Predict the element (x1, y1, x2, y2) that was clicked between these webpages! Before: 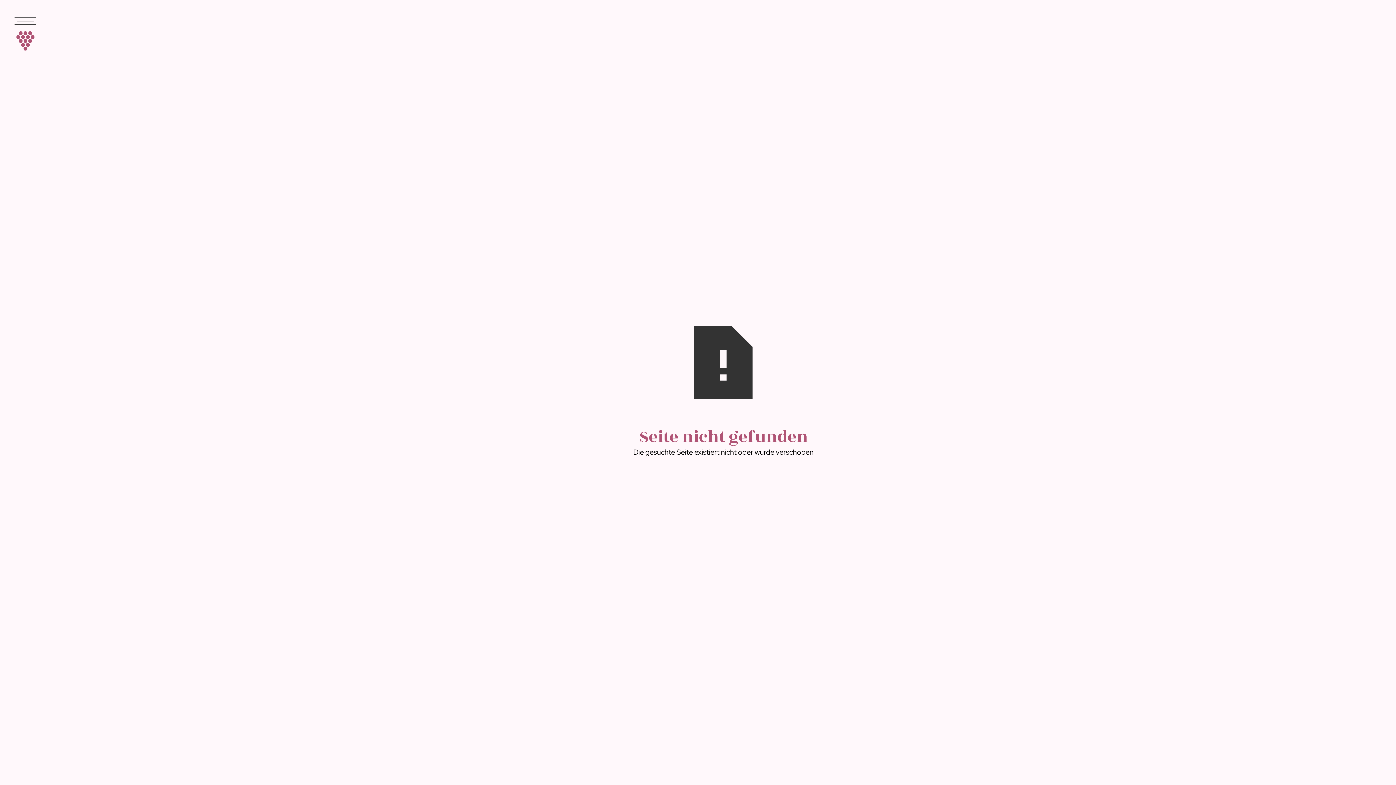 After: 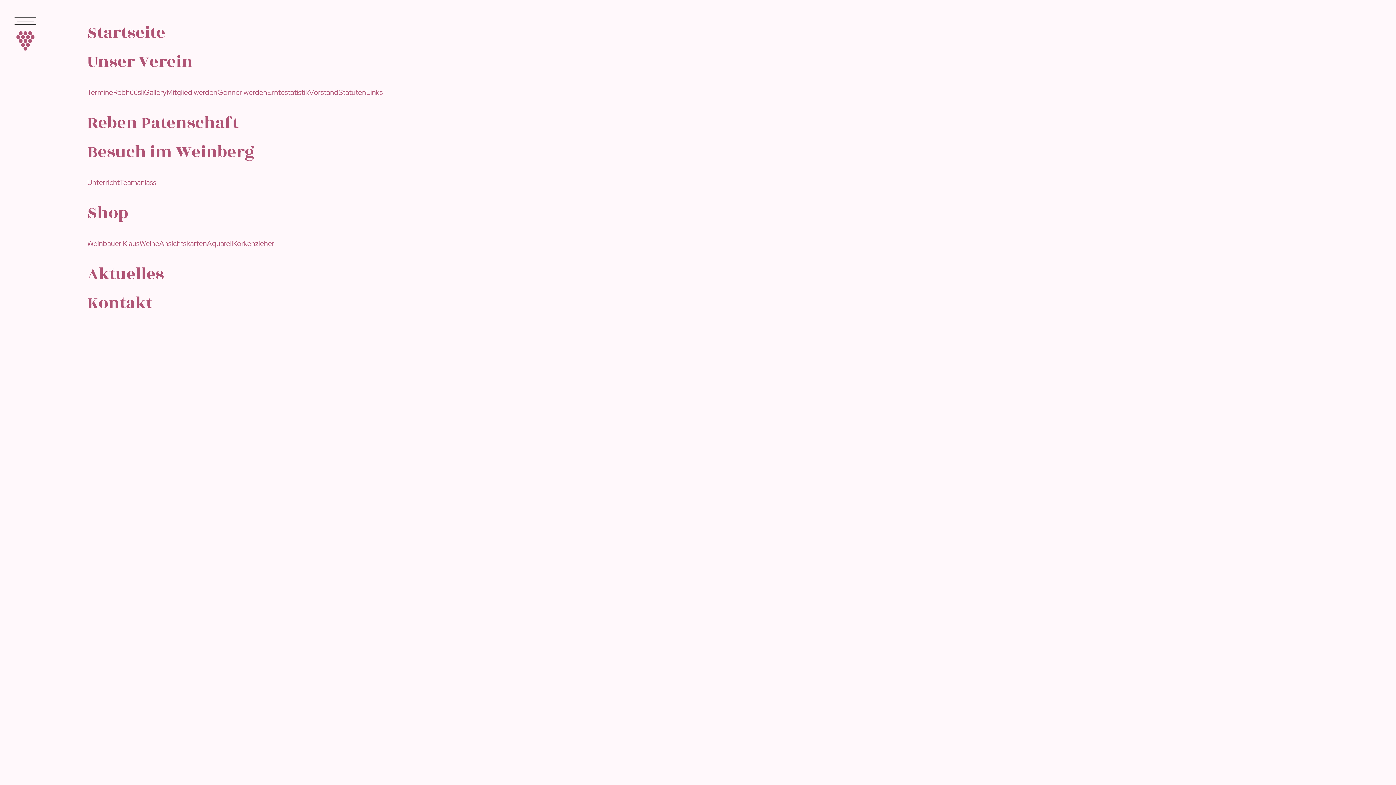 Action: label: menu bbox: (8, 17, 42, 31)